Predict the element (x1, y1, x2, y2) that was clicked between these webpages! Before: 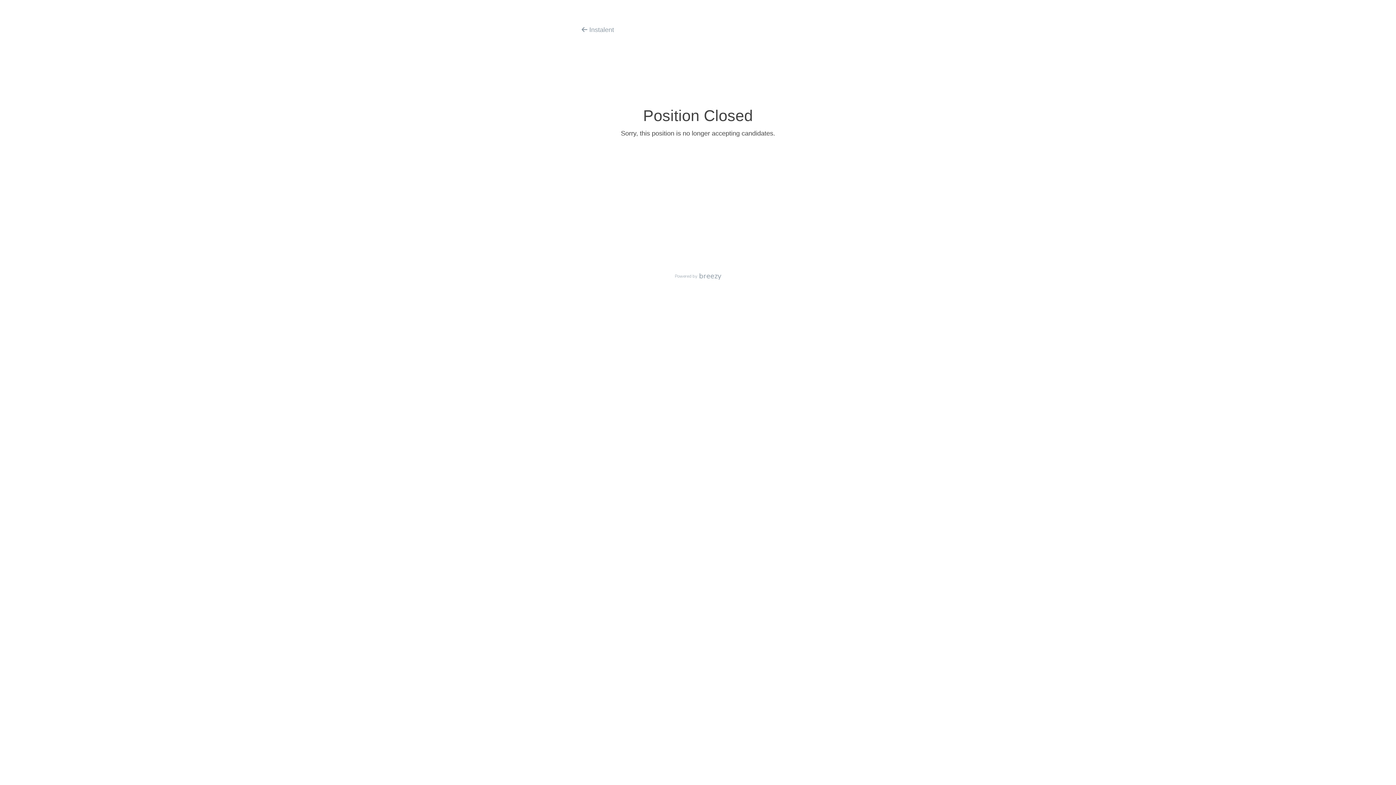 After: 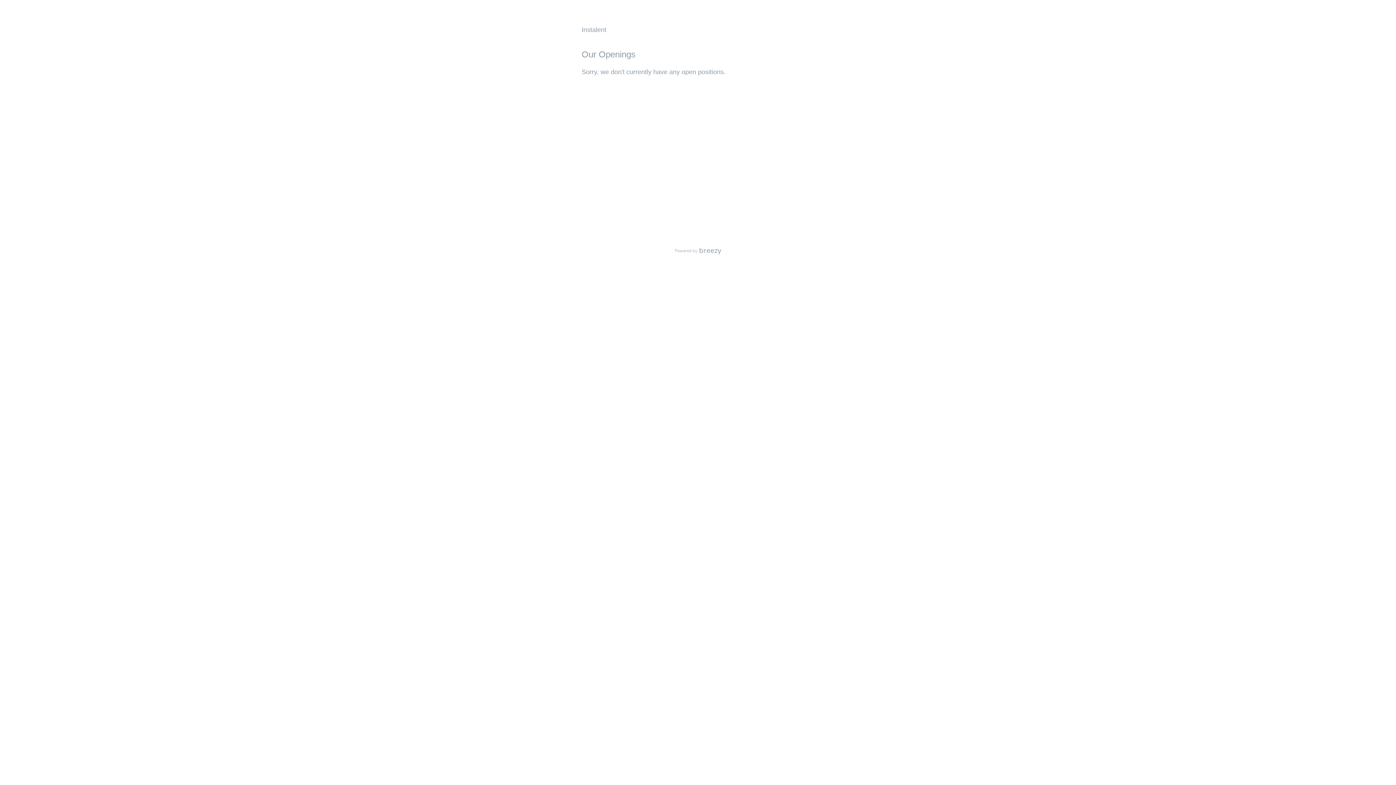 Action: label:  Instalent bbox: (581, 26, 614, 33)